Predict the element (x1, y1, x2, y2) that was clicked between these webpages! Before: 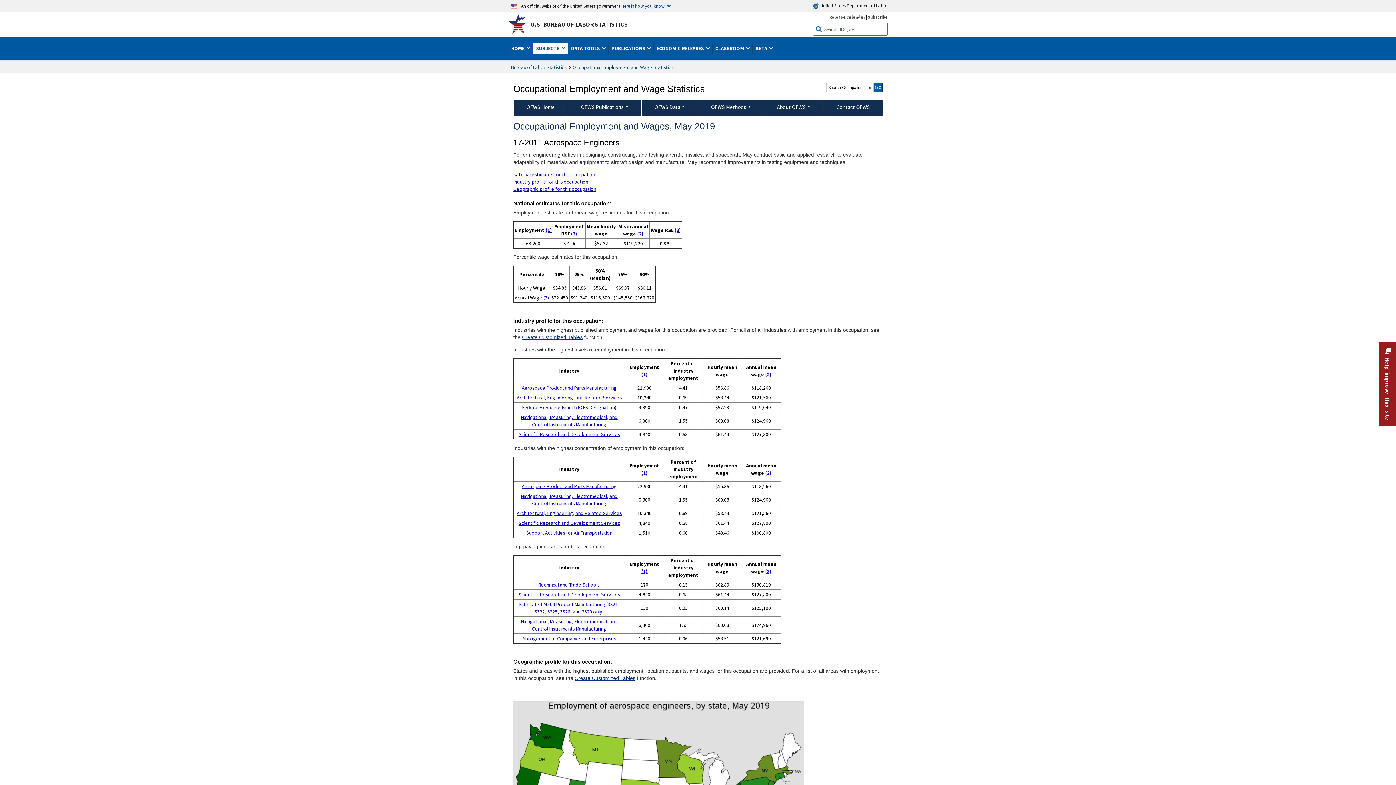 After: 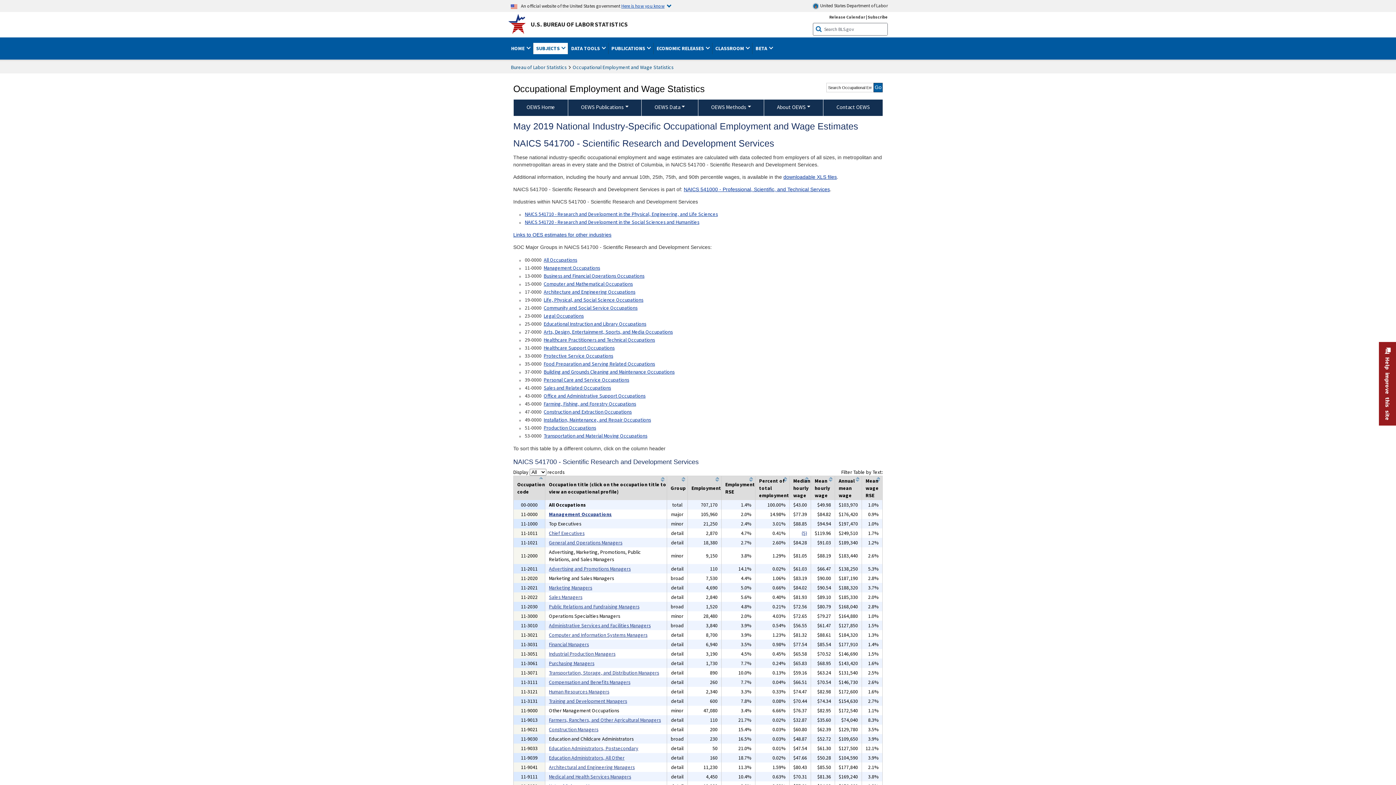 Action: bbox: (518, 591, 620, 598) label: Scientific Research and Development Services